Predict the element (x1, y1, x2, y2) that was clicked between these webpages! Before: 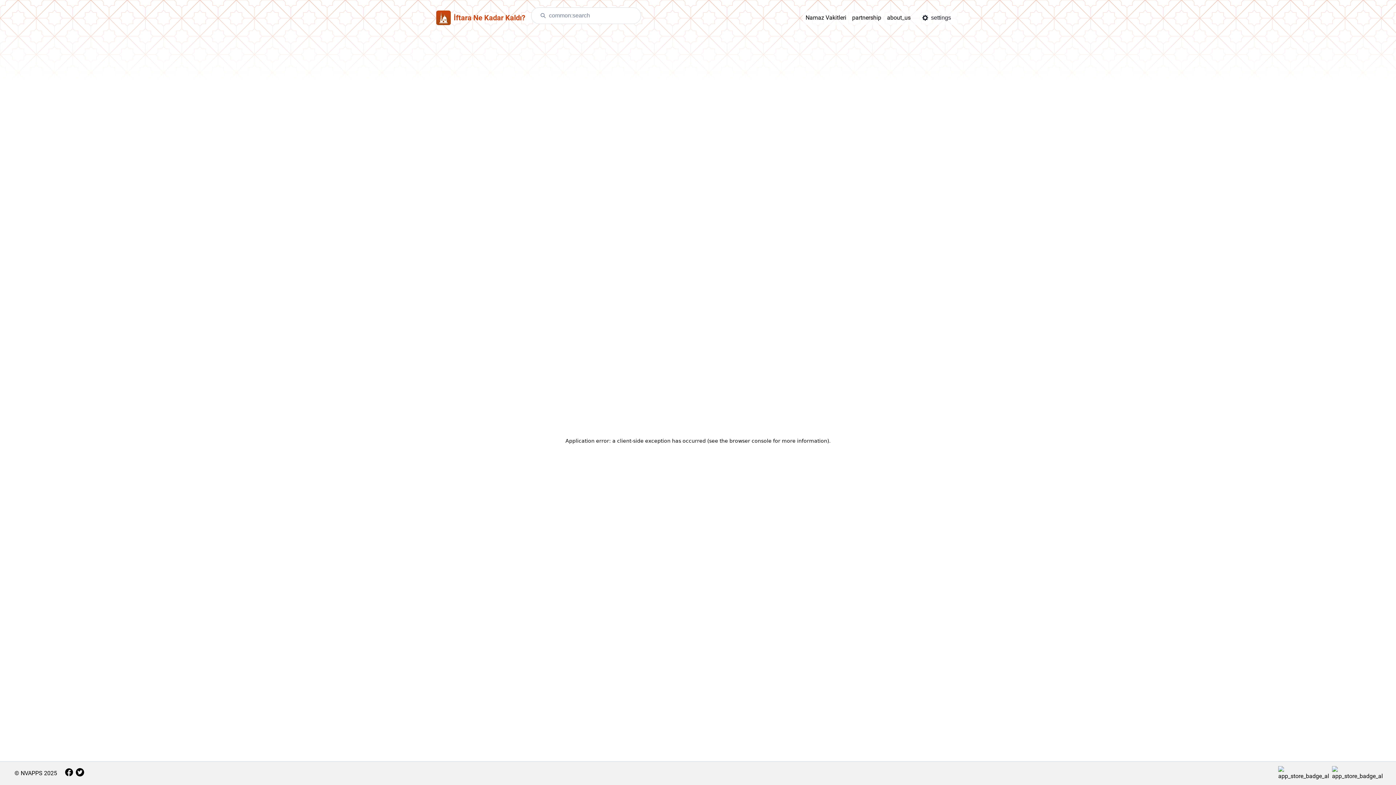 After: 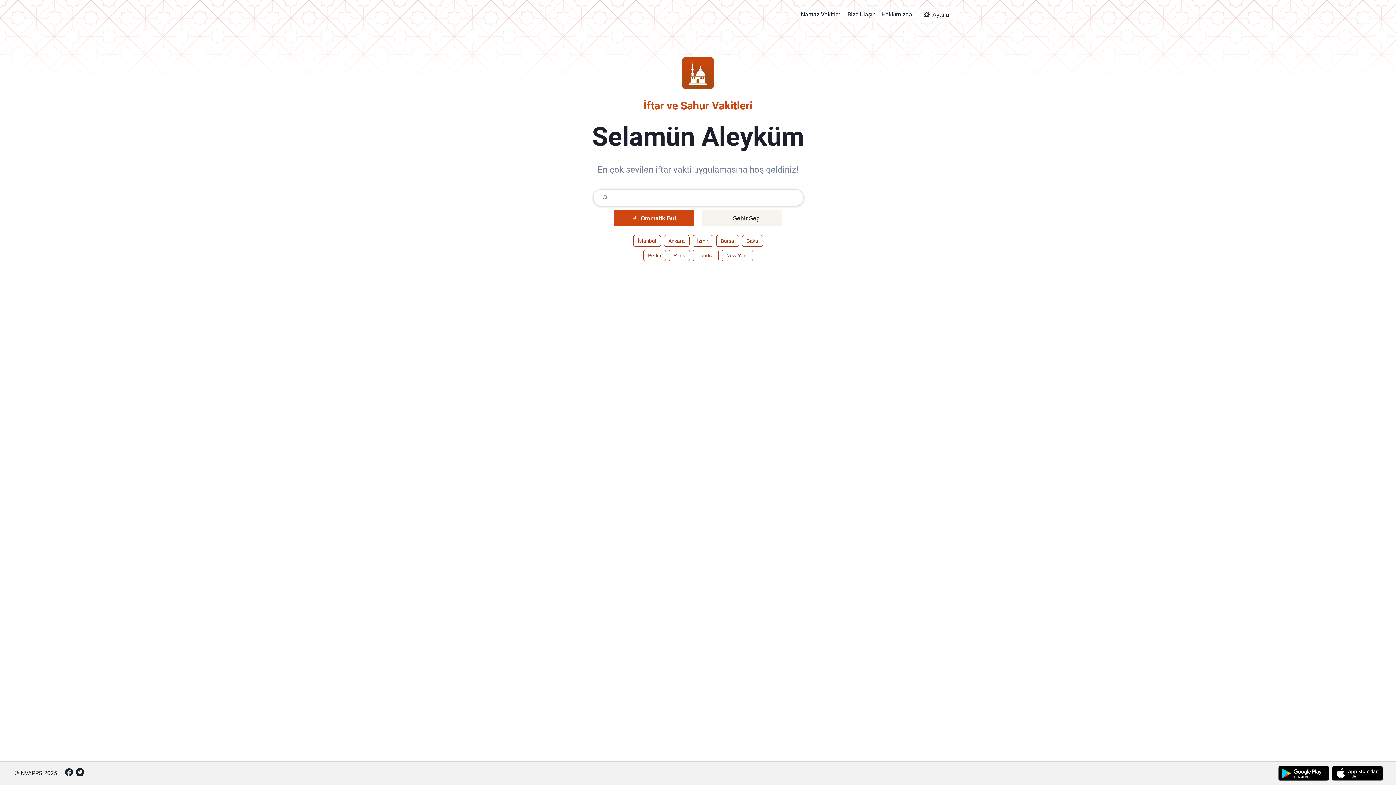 Action: bbox: (436, 7, 525, 28) label: İftara Ne Kadar Kaldı?